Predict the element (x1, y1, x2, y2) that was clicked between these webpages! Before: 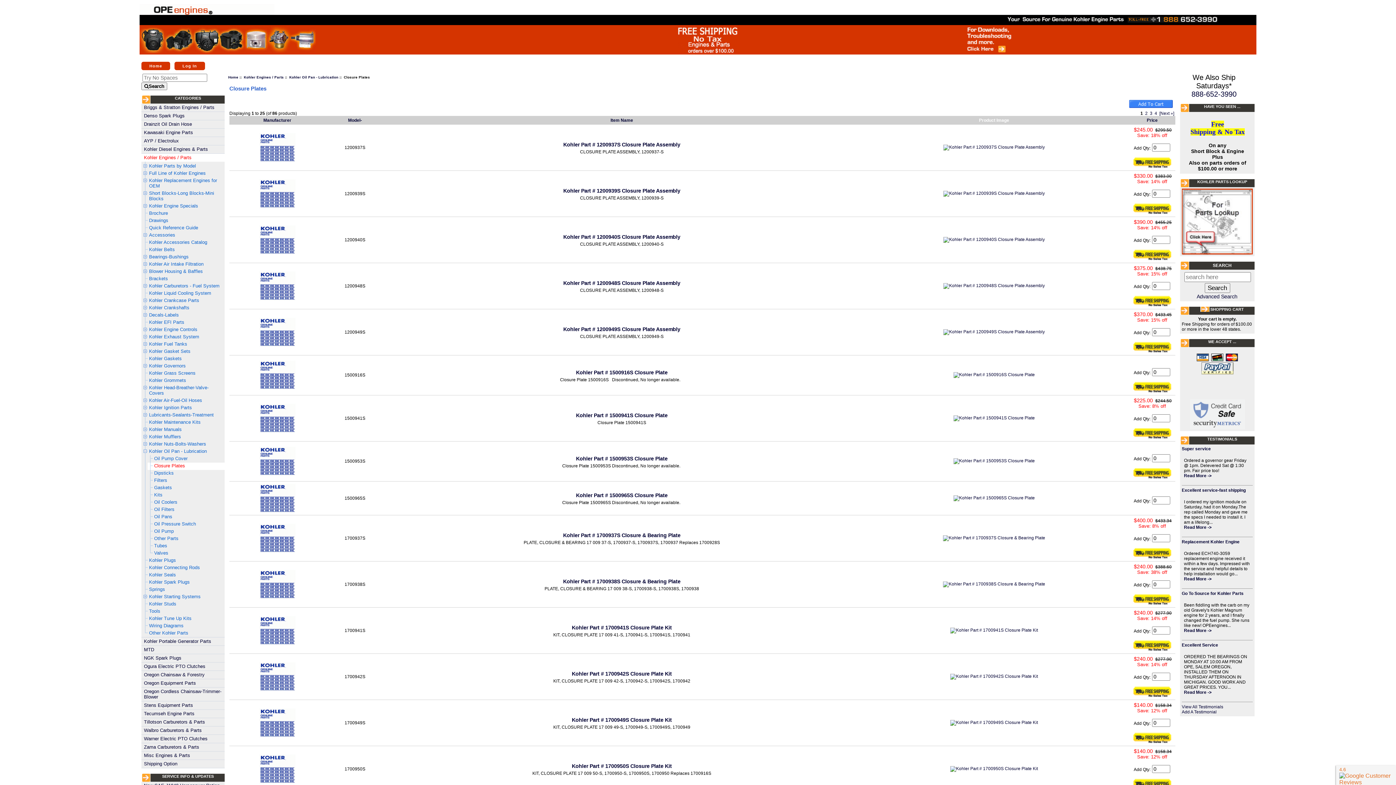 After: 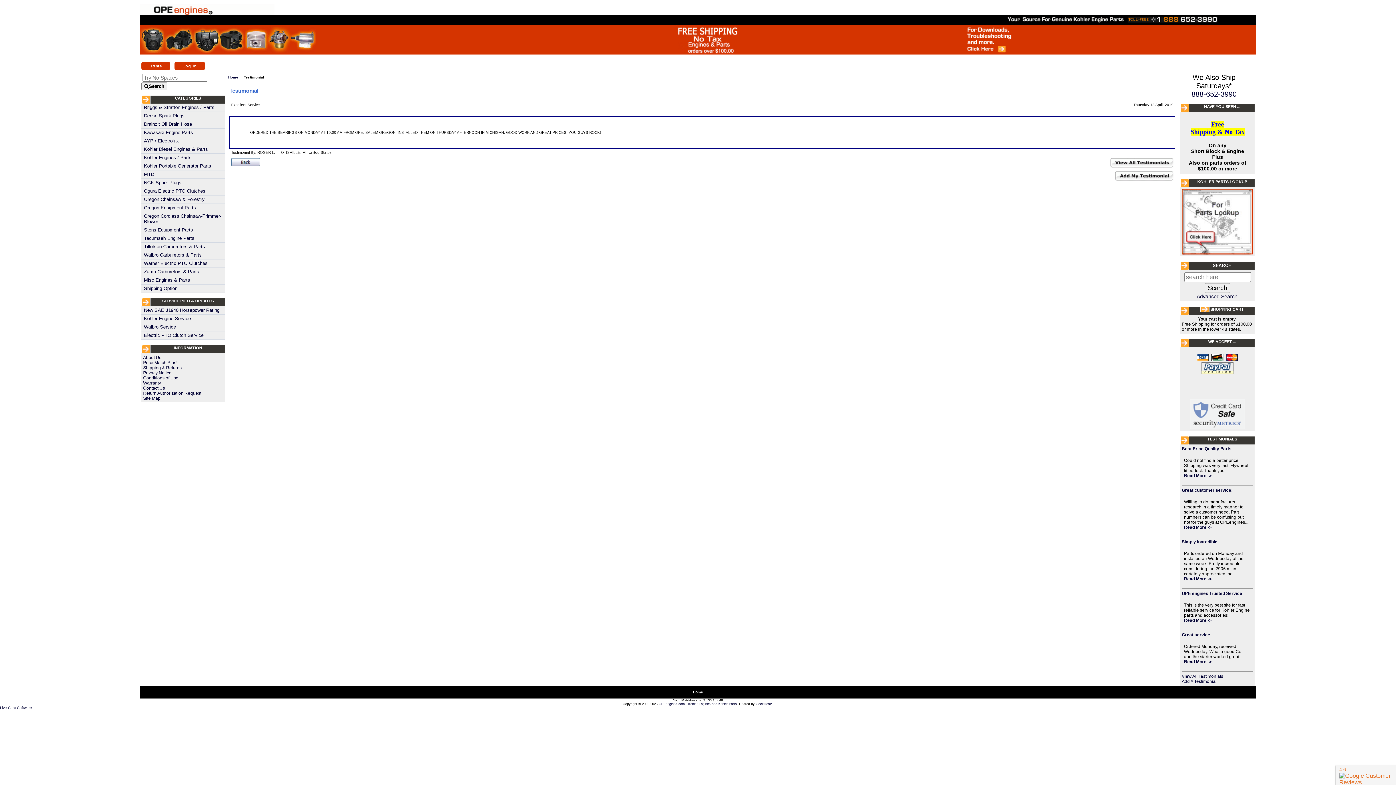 Action: label: Excellent Service bbox: (1182, 642, 1218, 647)